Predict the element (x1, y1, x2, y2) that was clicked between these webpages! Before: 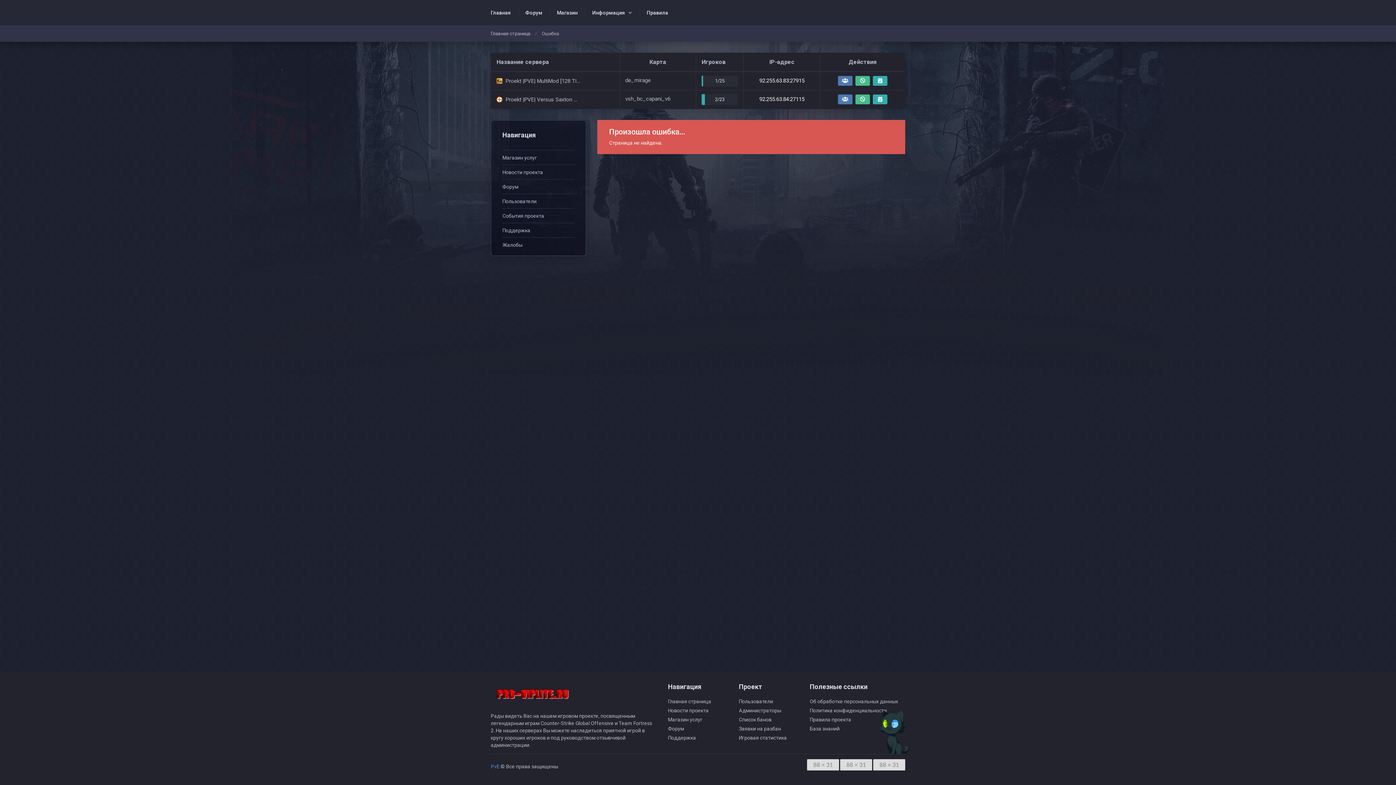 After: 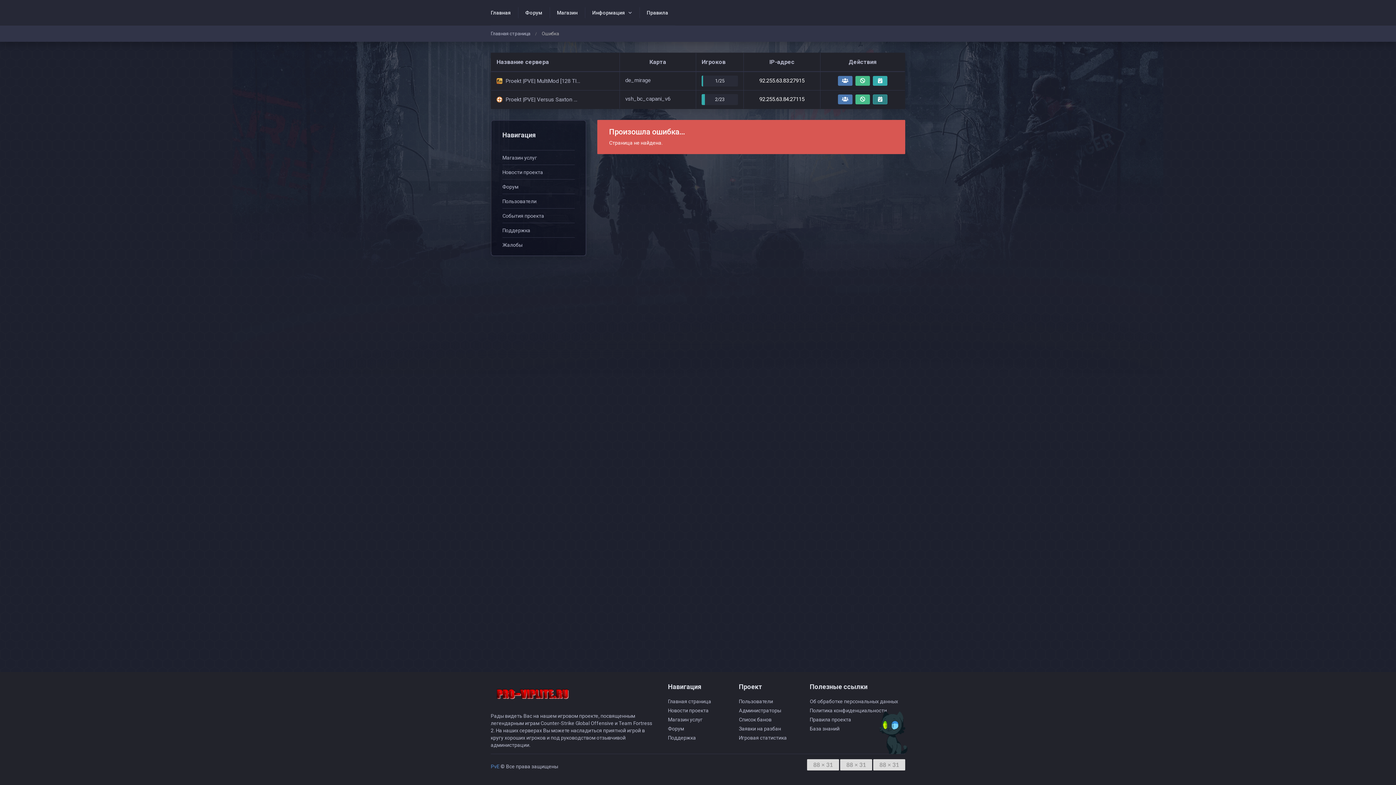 Action: bbox: (873, 94, 887, 104)